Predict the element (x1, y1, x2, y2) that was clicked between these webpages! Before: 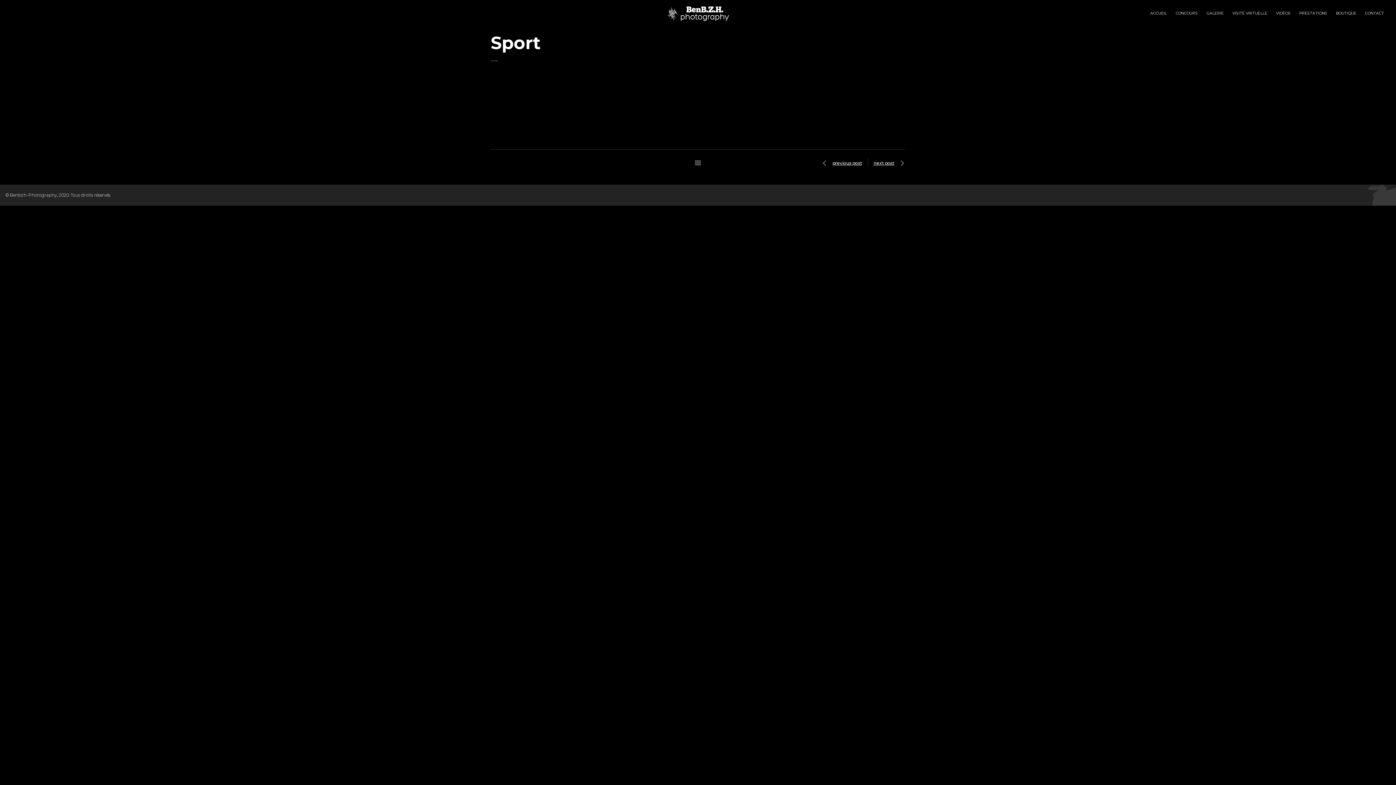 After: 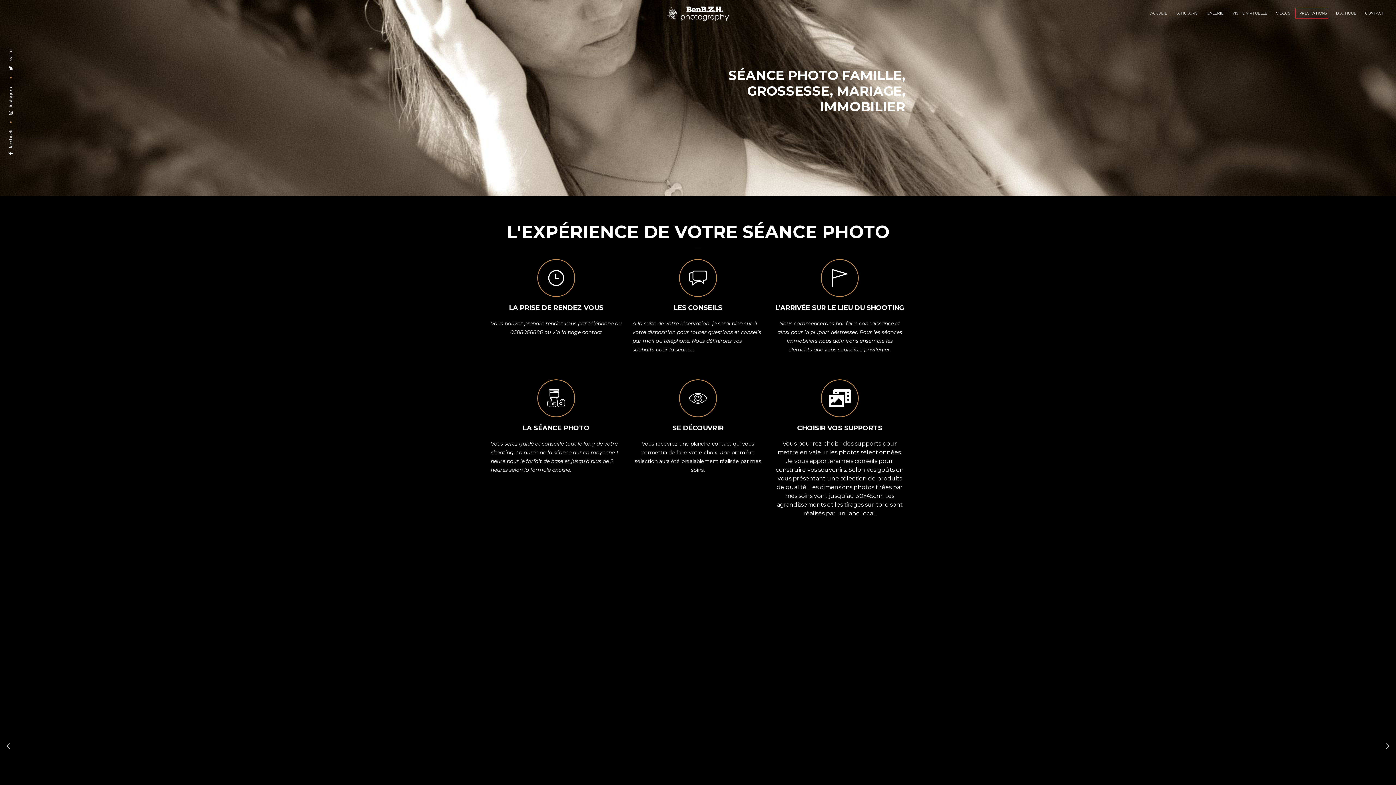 Action: label: PRESTATIONS bbox: (1295, 0, 1328, 27)